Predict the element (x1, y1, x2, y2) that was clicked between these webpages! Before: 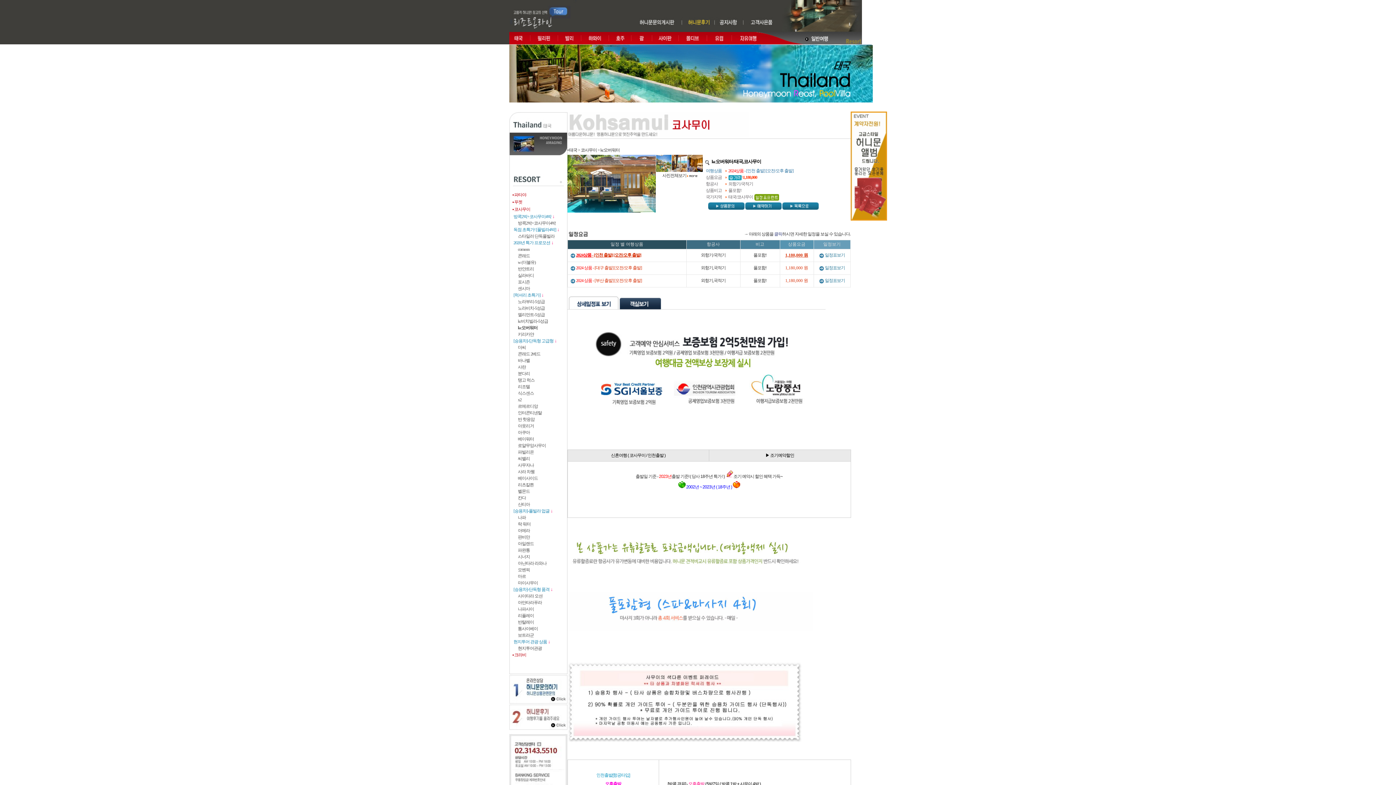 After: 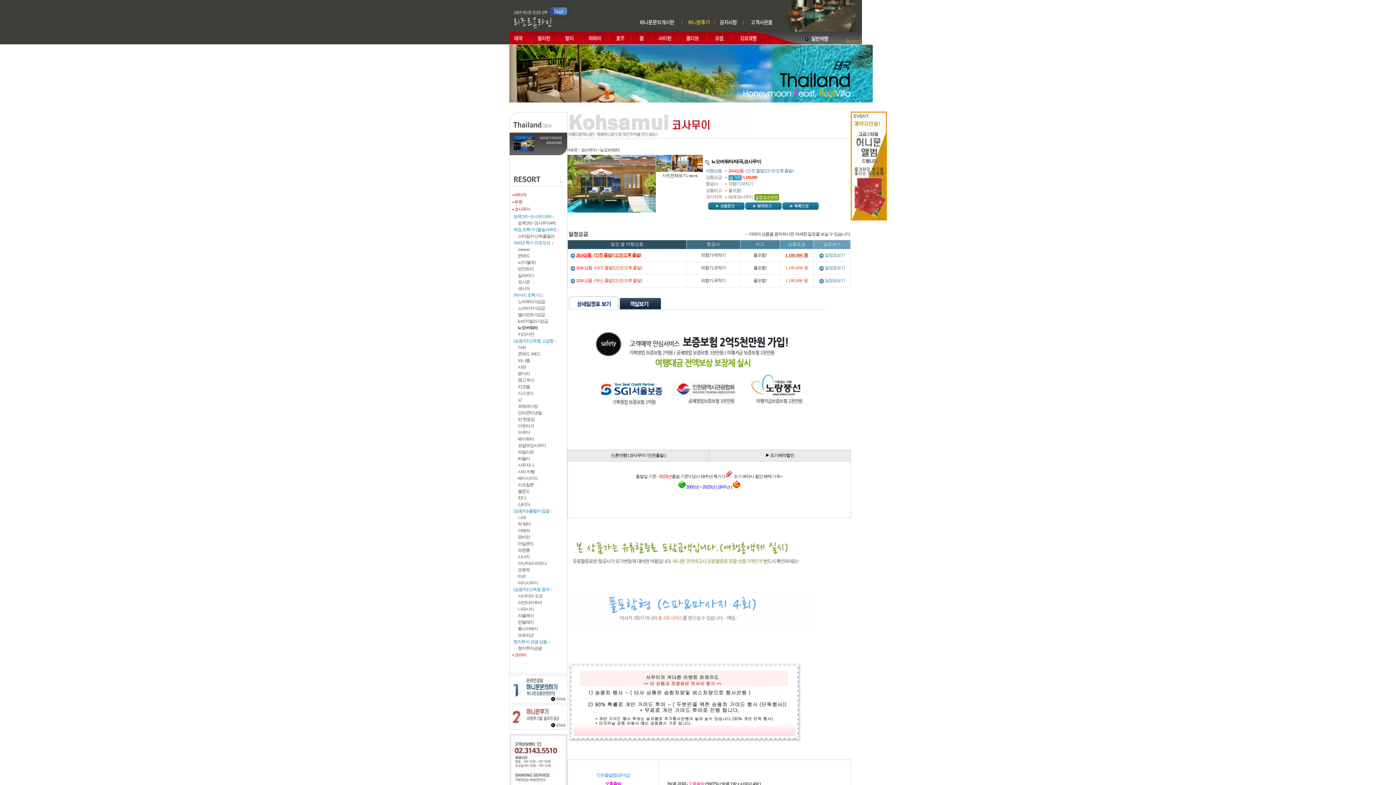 Action: bbox: (687, 173, 697, 178)